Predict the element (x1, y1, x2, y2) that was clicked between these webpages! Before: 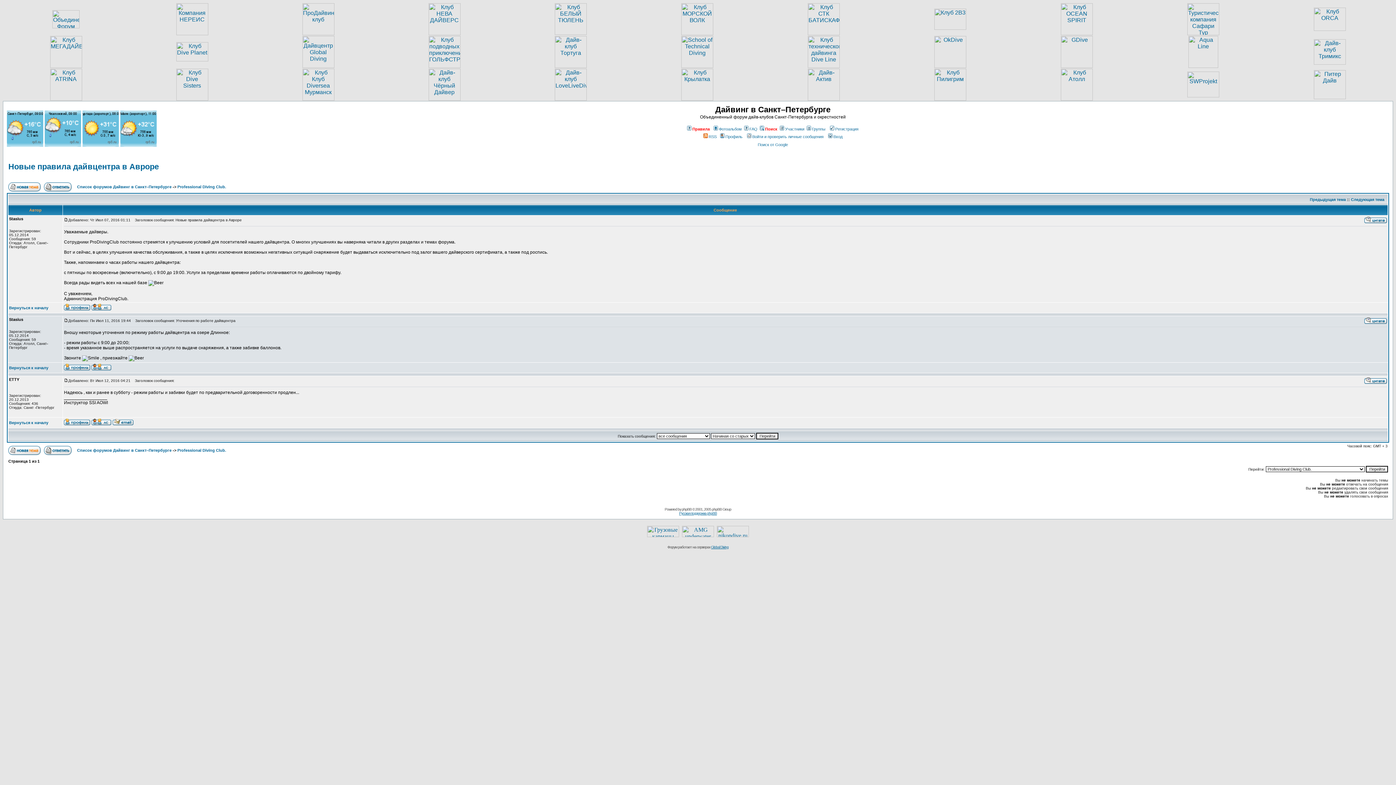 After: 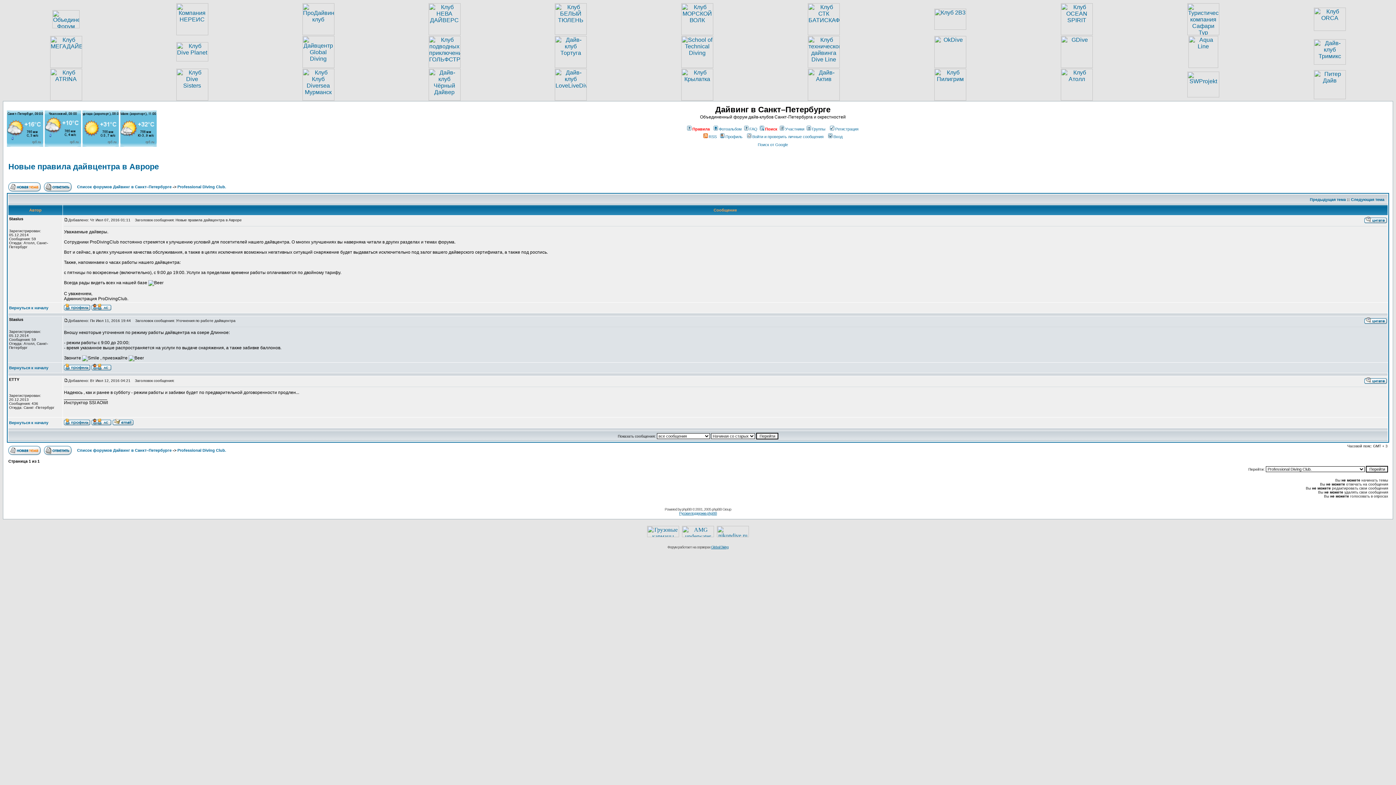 Action: bbox: (8, 162, 158, 171) label: Новые правила дайвцентра в Авроре